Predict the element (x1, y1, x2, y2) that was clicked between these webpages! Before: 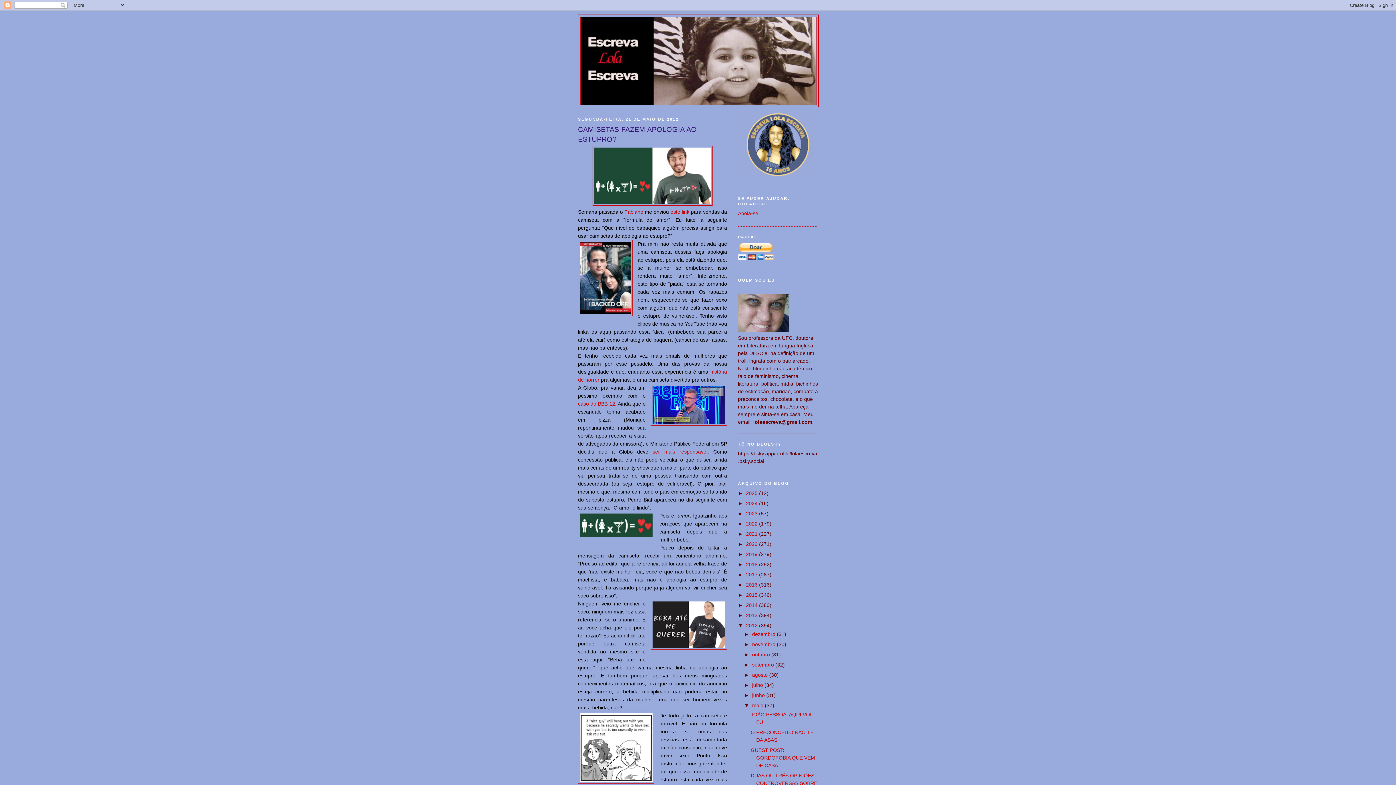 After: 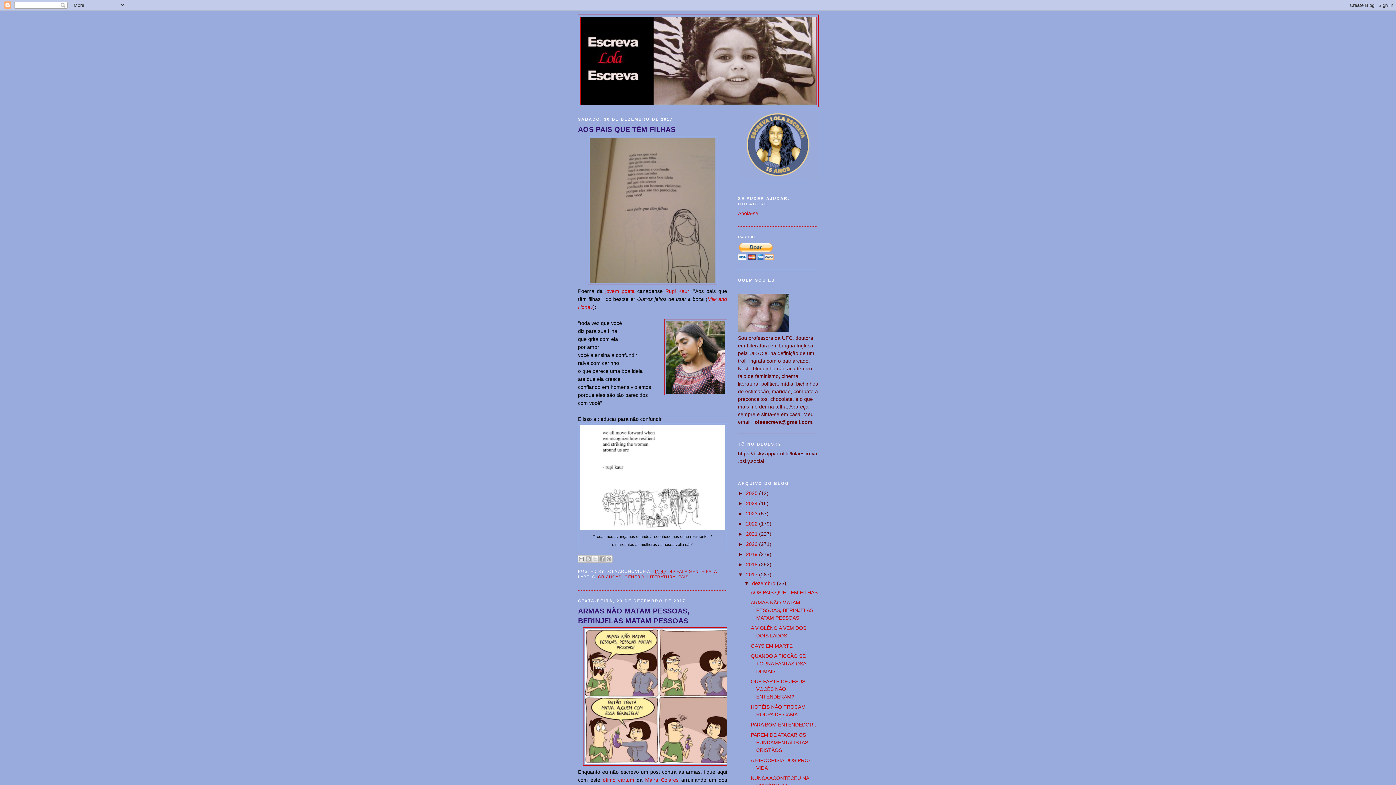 Action: label: 2017  bbox: (746, 571, 759, 577)